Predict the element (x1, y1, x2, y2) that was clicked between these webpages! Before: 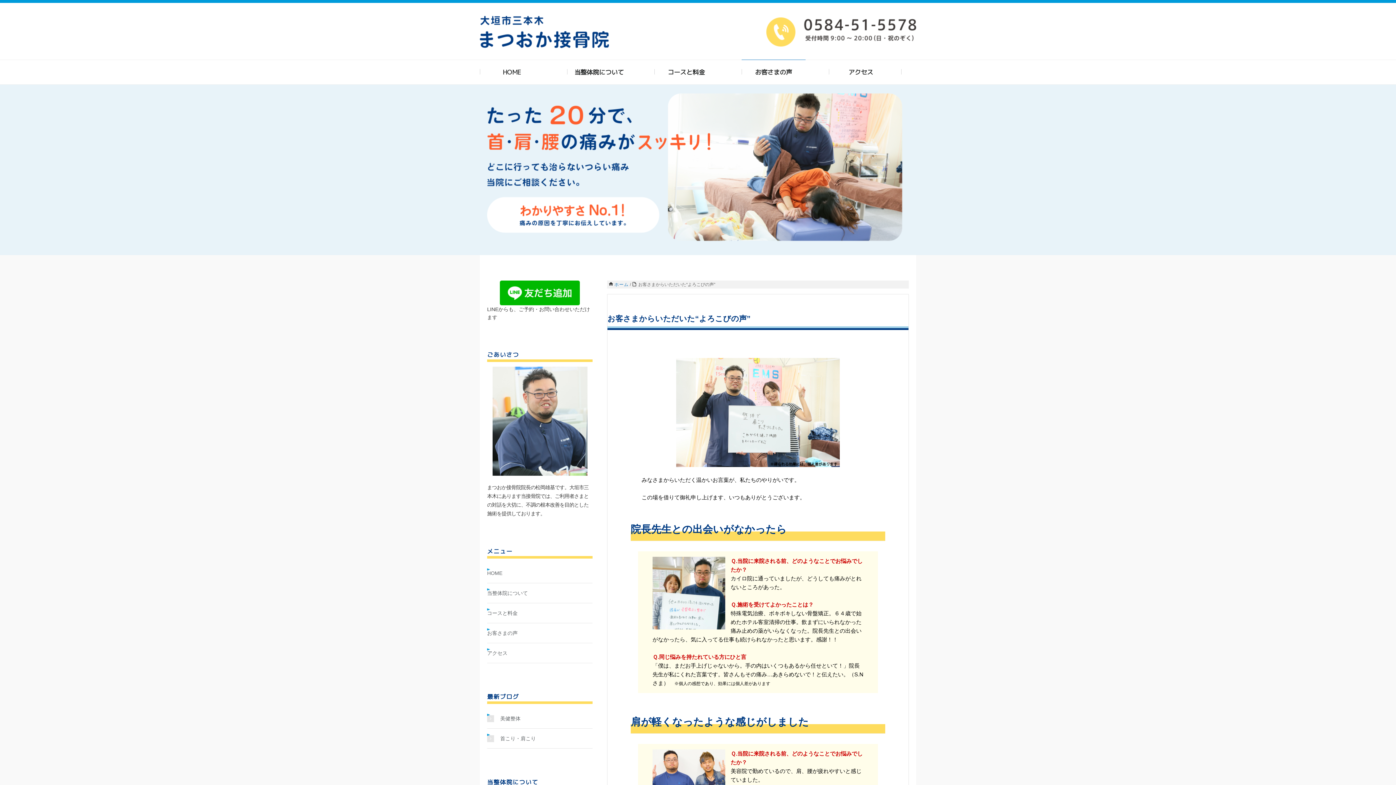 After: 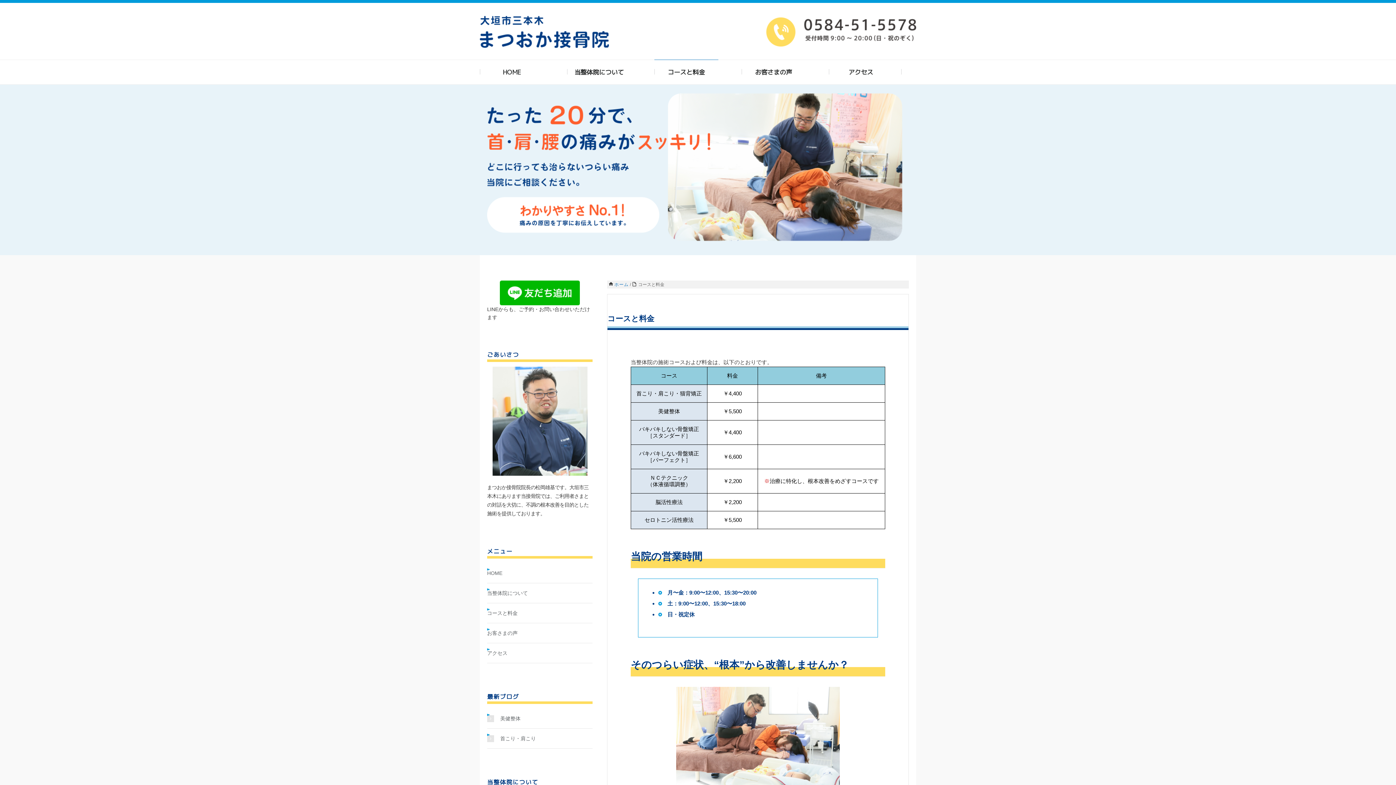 Action: label: コースと料金 bbox: (654, 59, 718, 84)